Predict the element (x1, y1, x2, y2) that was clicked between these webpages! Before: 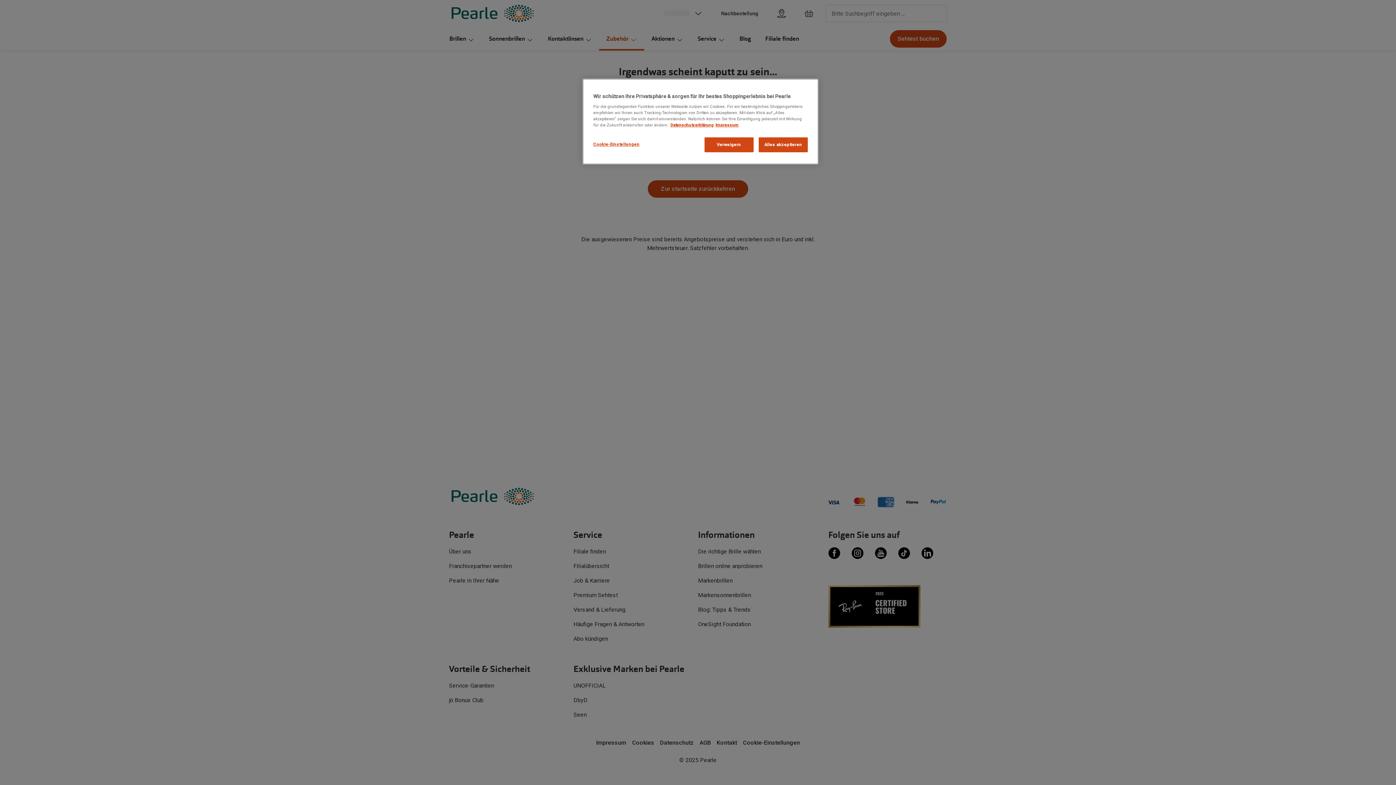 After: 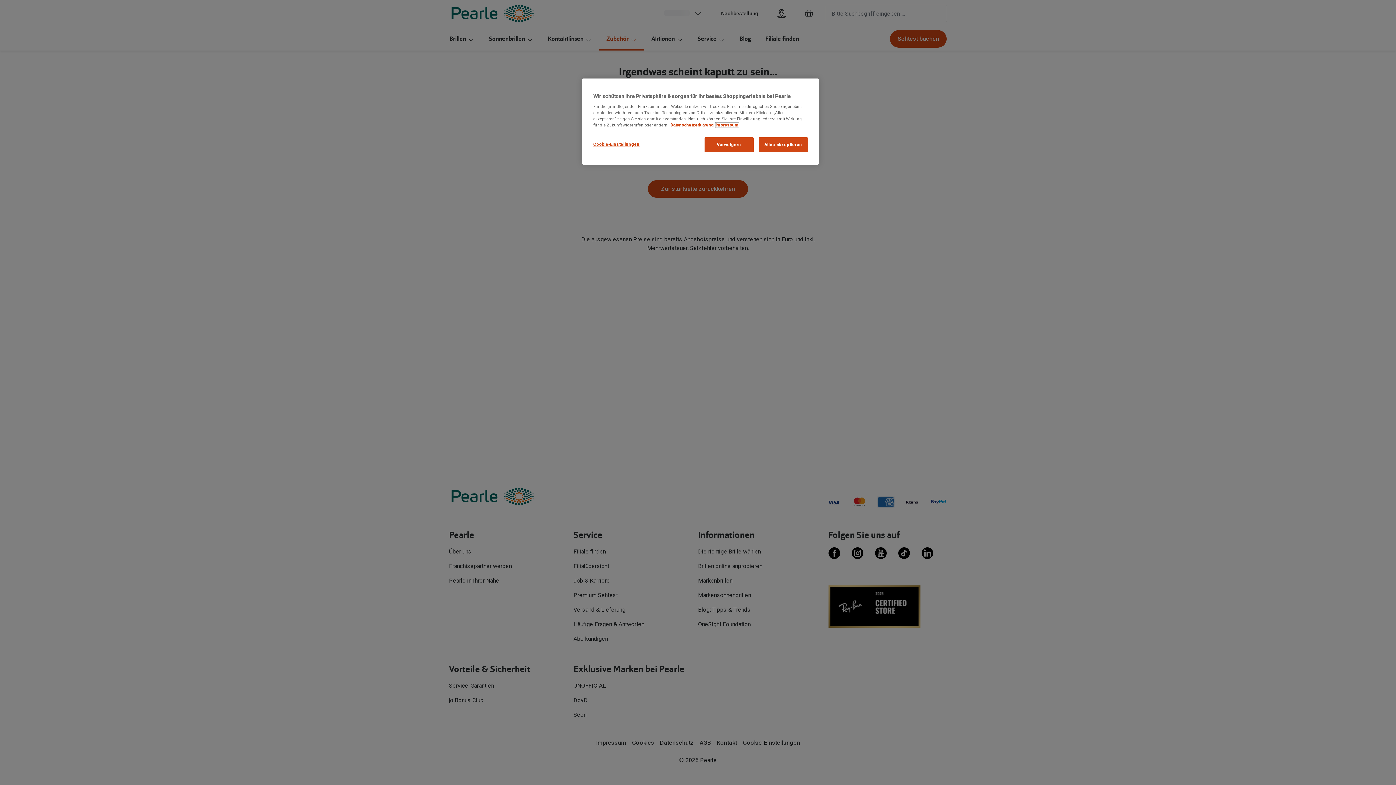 Action: bbox: (715, 122, 738, 127) label: Impressum, wird in neuer registerkarte geöffnet